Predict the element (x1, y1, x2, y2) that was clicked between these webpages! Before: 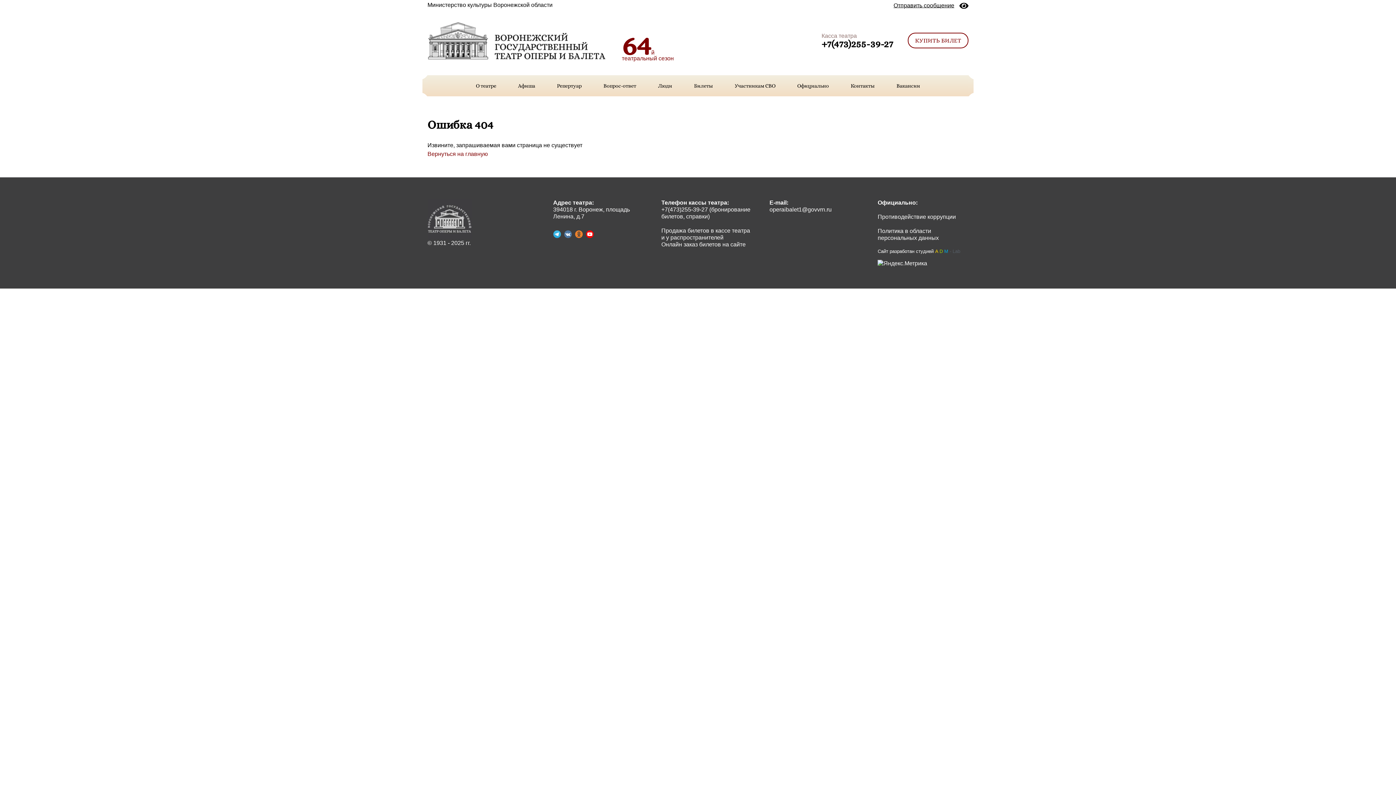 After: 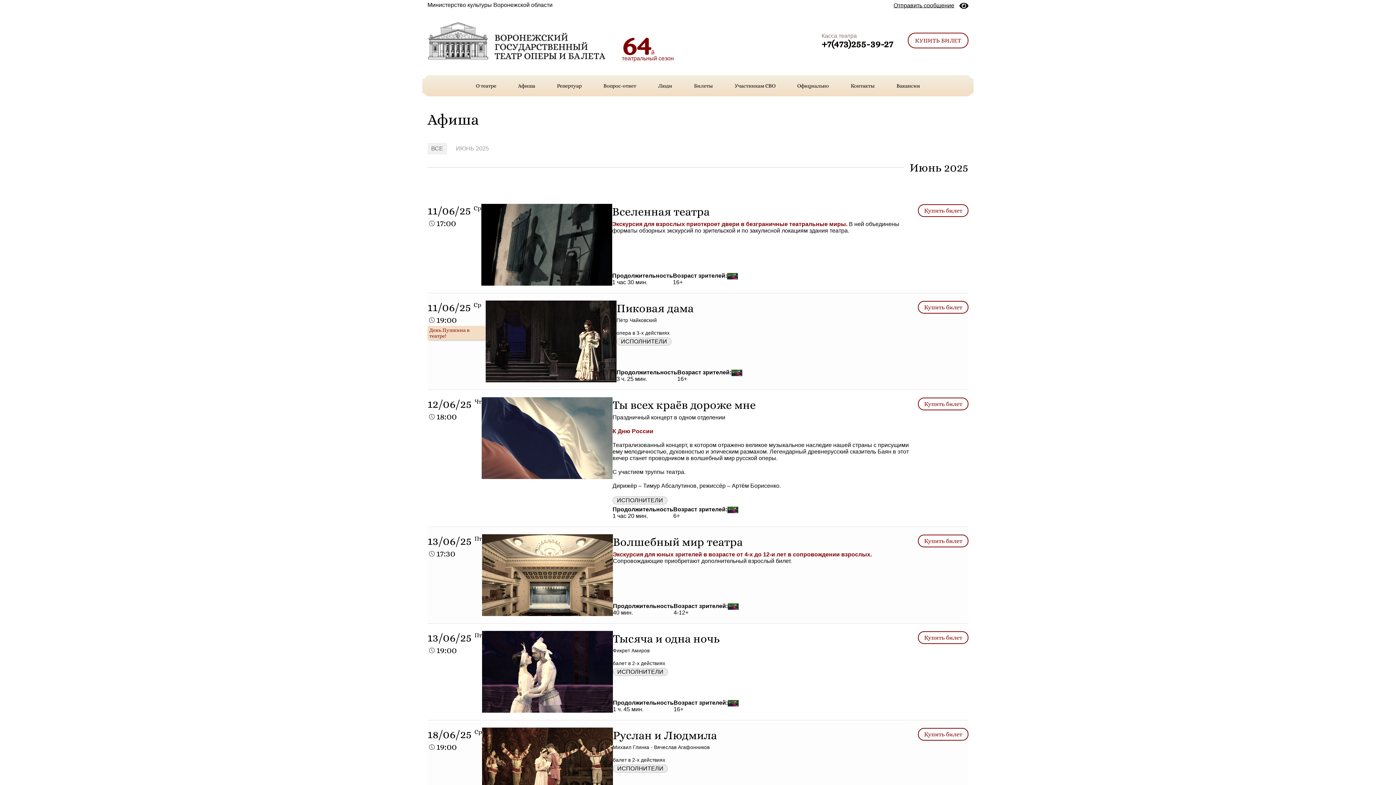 Action: bbox: (507, 75, 546, 96) label: Афиша